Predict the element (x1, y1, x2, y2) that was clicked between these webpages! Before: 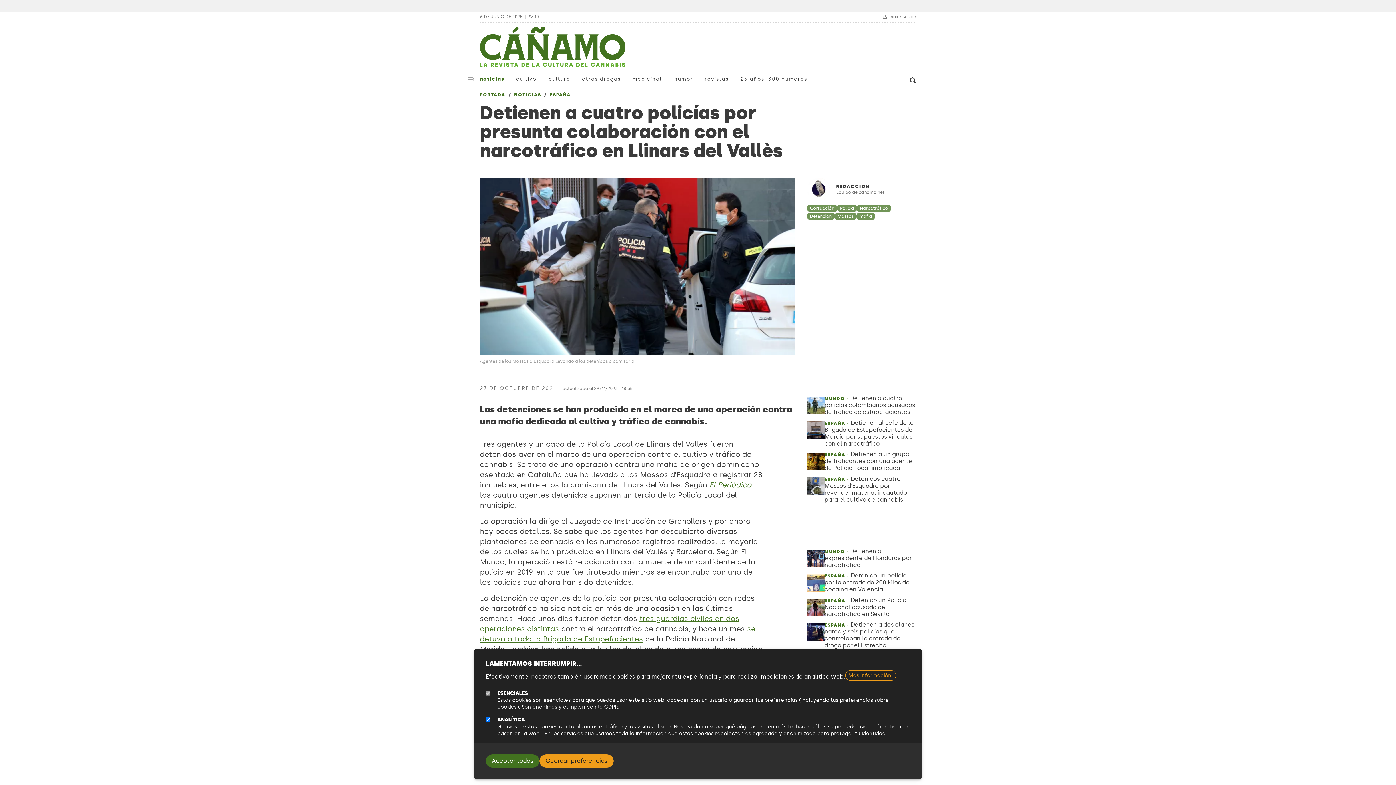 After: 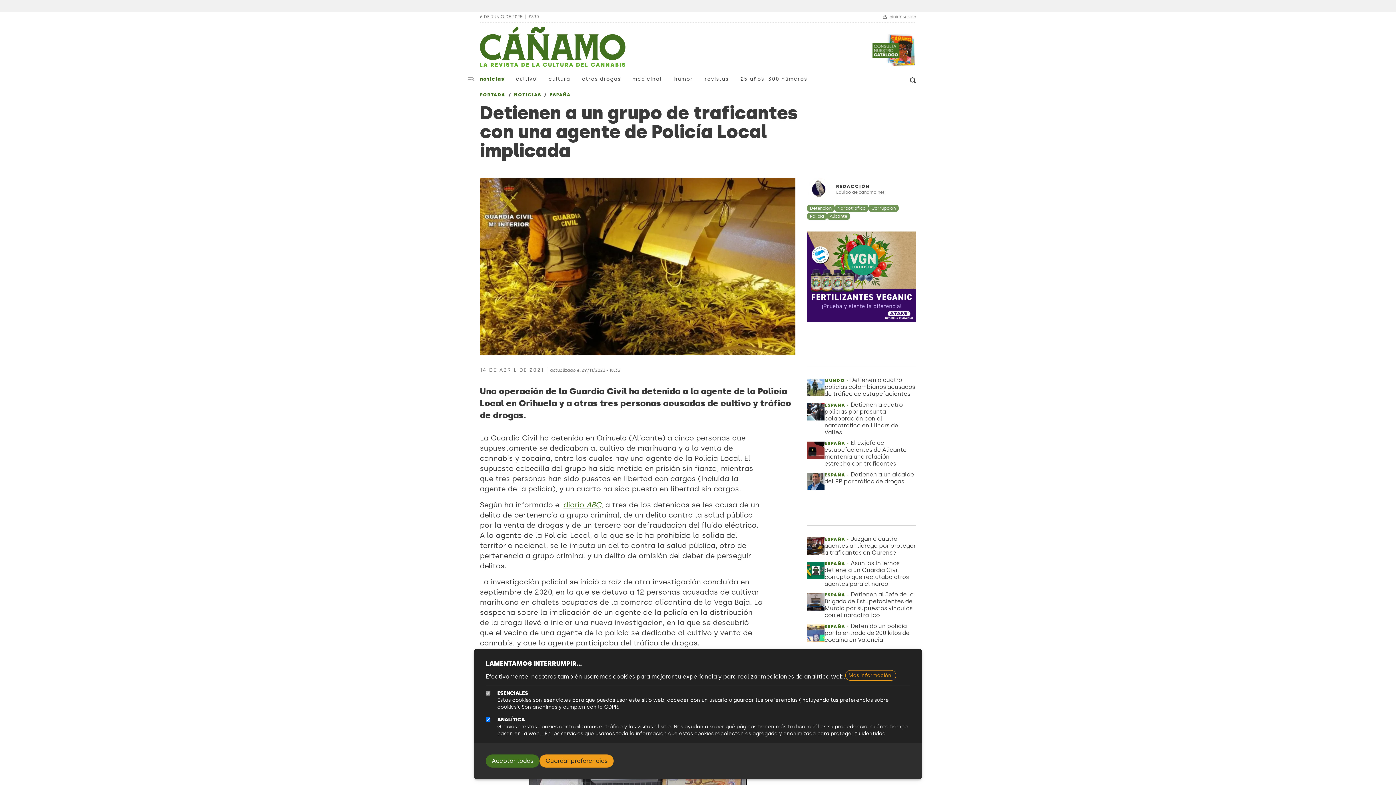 Action: bbox: (824, 450, 912, 471) label: Detienen a un grupo de traficantes con una agente de Policía Local implicada